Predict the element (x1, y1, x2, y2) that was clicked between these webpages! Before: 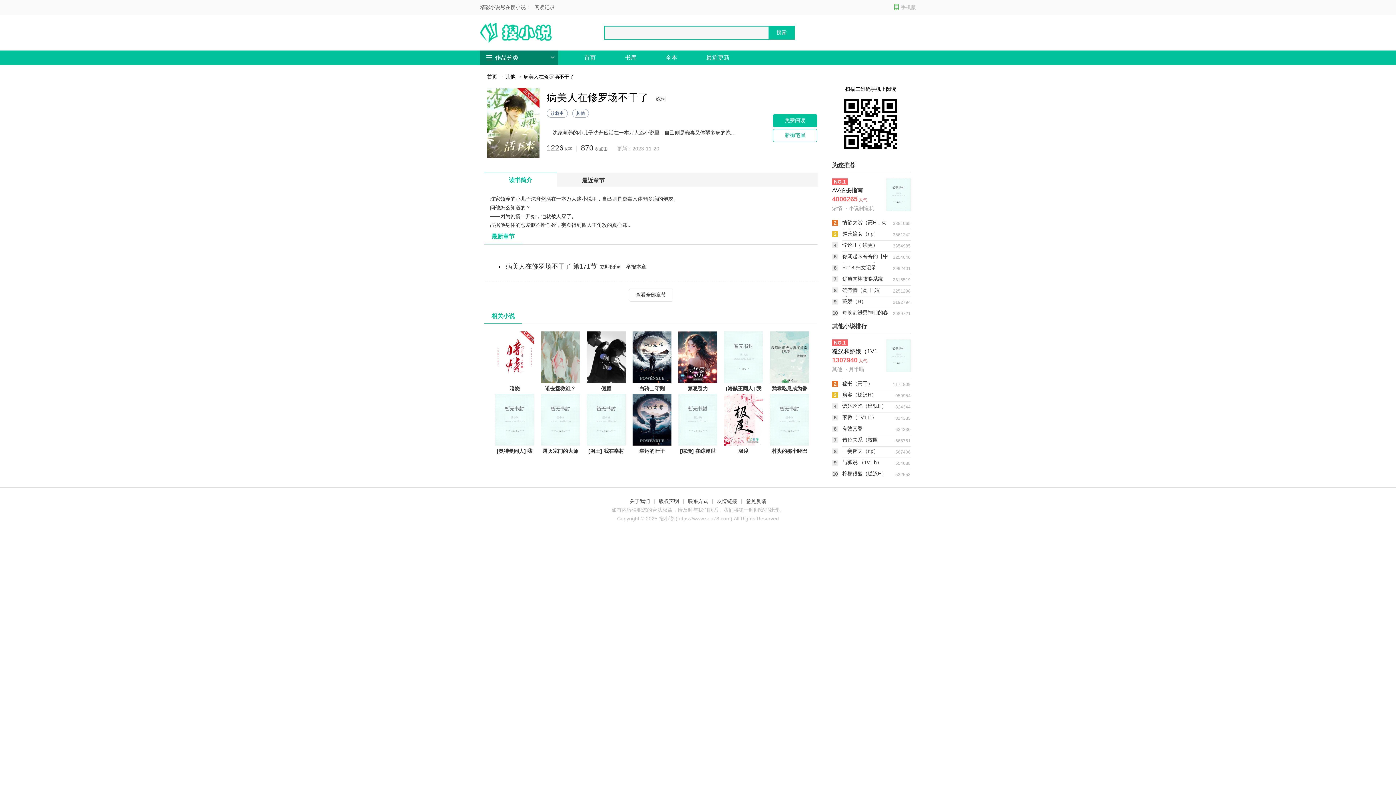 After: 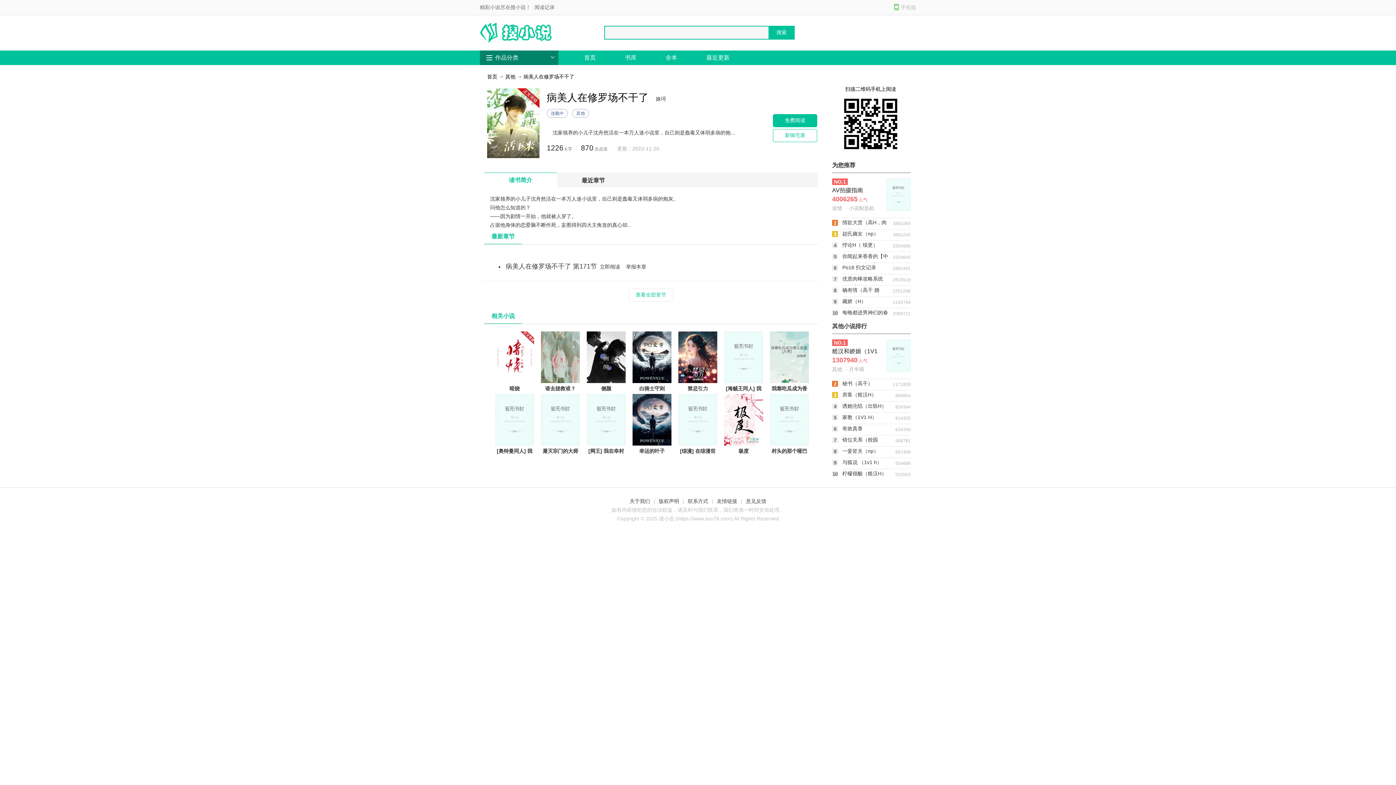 Action: label: 查看全部章节 bbox: (635, 292, 666, 297)